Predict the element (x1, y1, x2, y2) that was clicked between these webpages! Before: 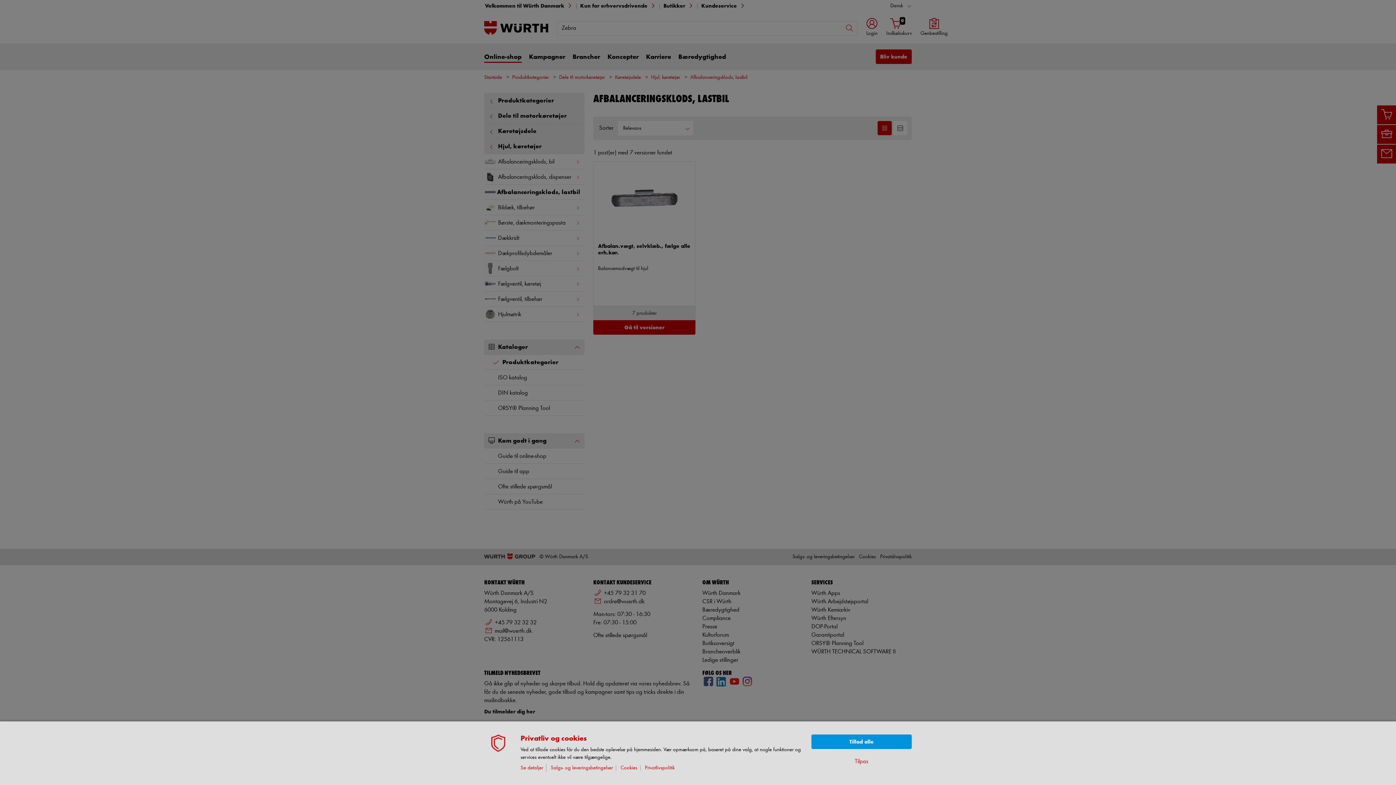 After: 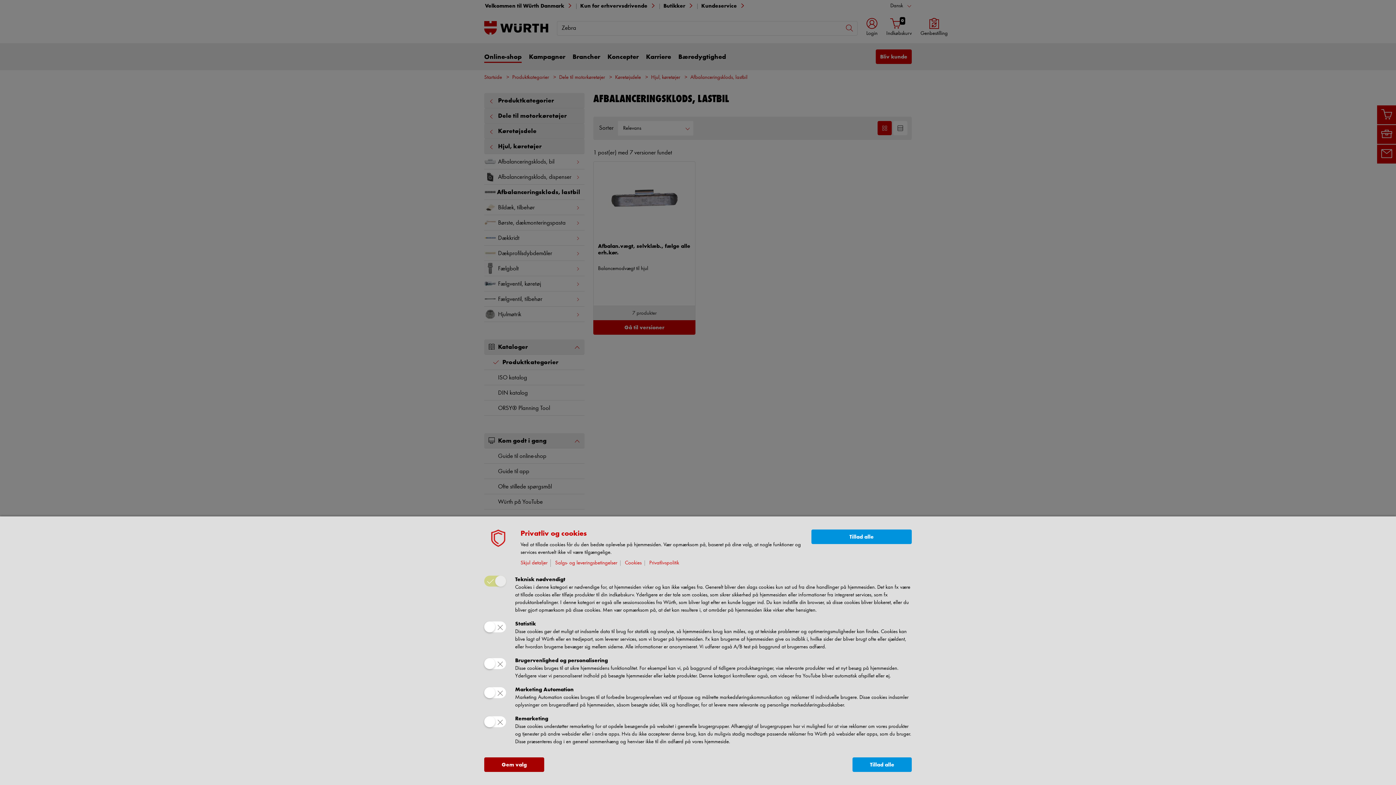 Action: bbox: (520, 764, 546, 772) label: Se detaljer